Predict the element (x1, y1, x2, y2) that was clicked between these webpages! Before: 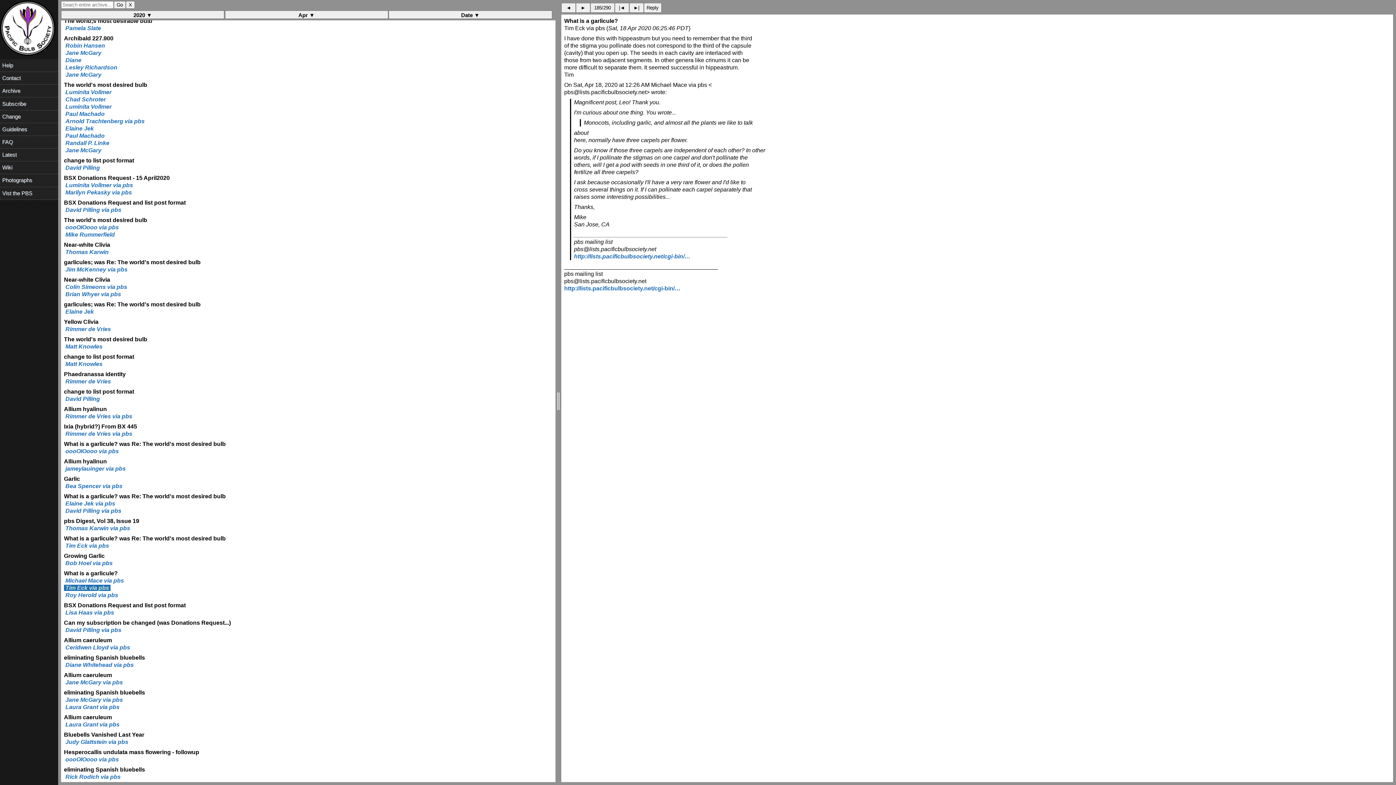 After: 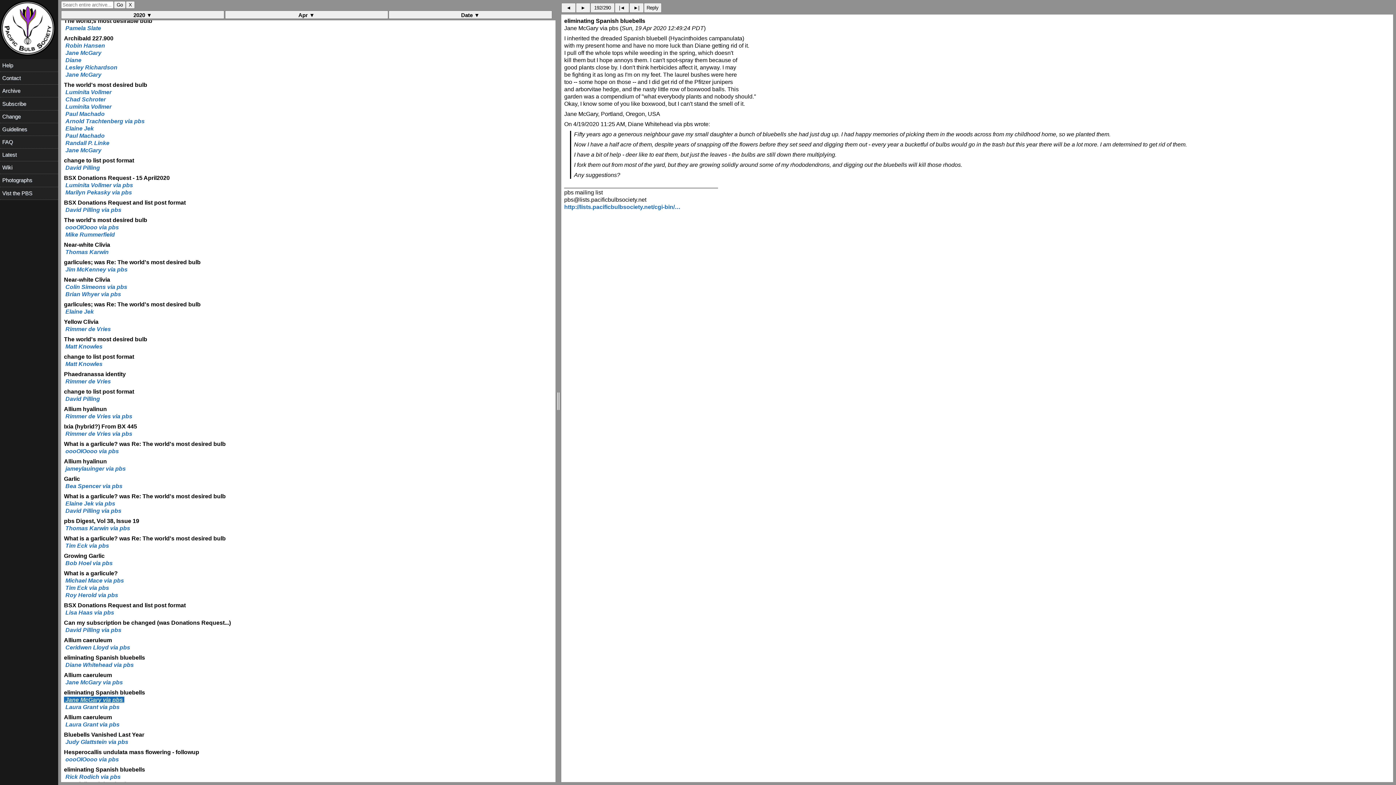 Action: label:  Jane McGary via pbs  bbox: (64, 697, 124, 703)